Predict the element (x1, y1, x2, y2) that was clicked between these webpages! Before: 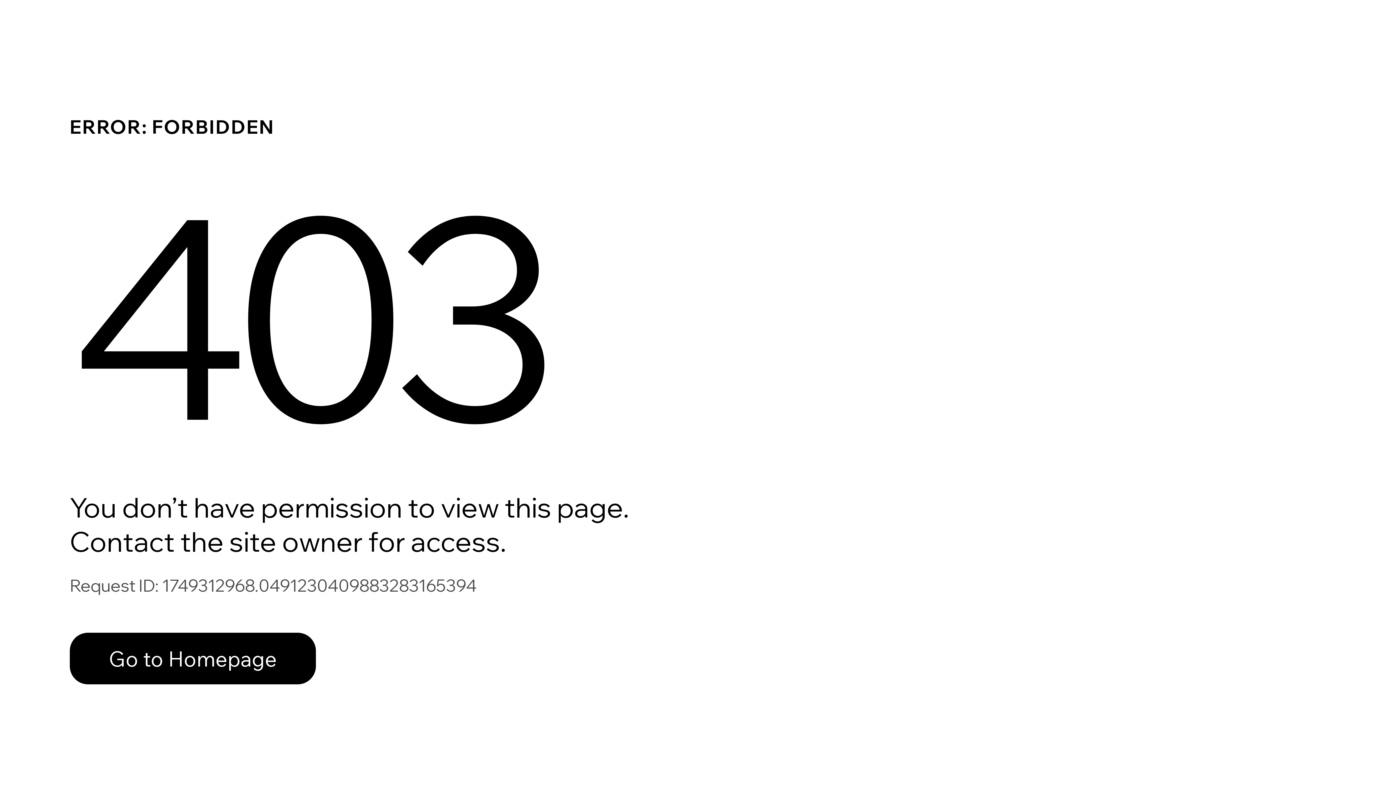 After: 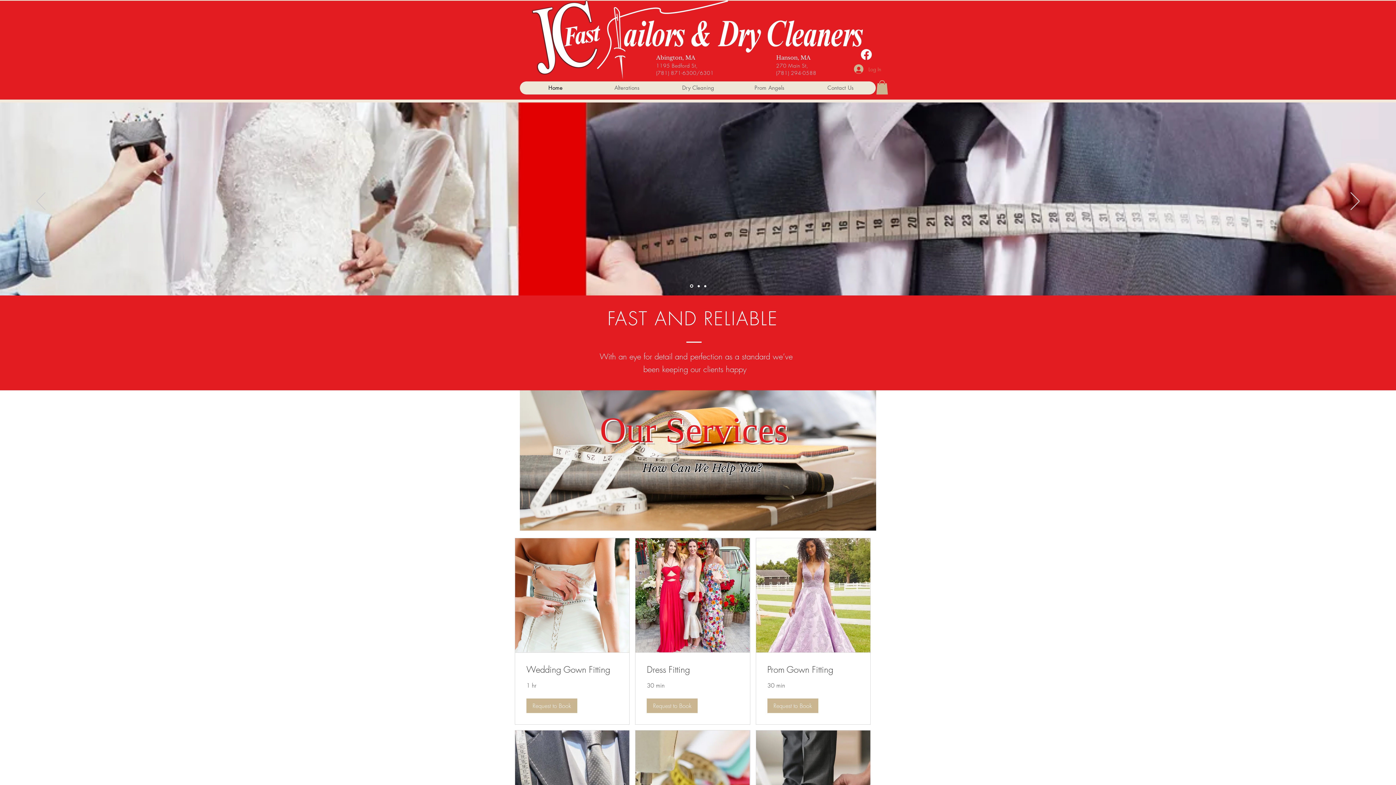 Action: bbox: (69, 633, 316, 684) label: Go to Homepage